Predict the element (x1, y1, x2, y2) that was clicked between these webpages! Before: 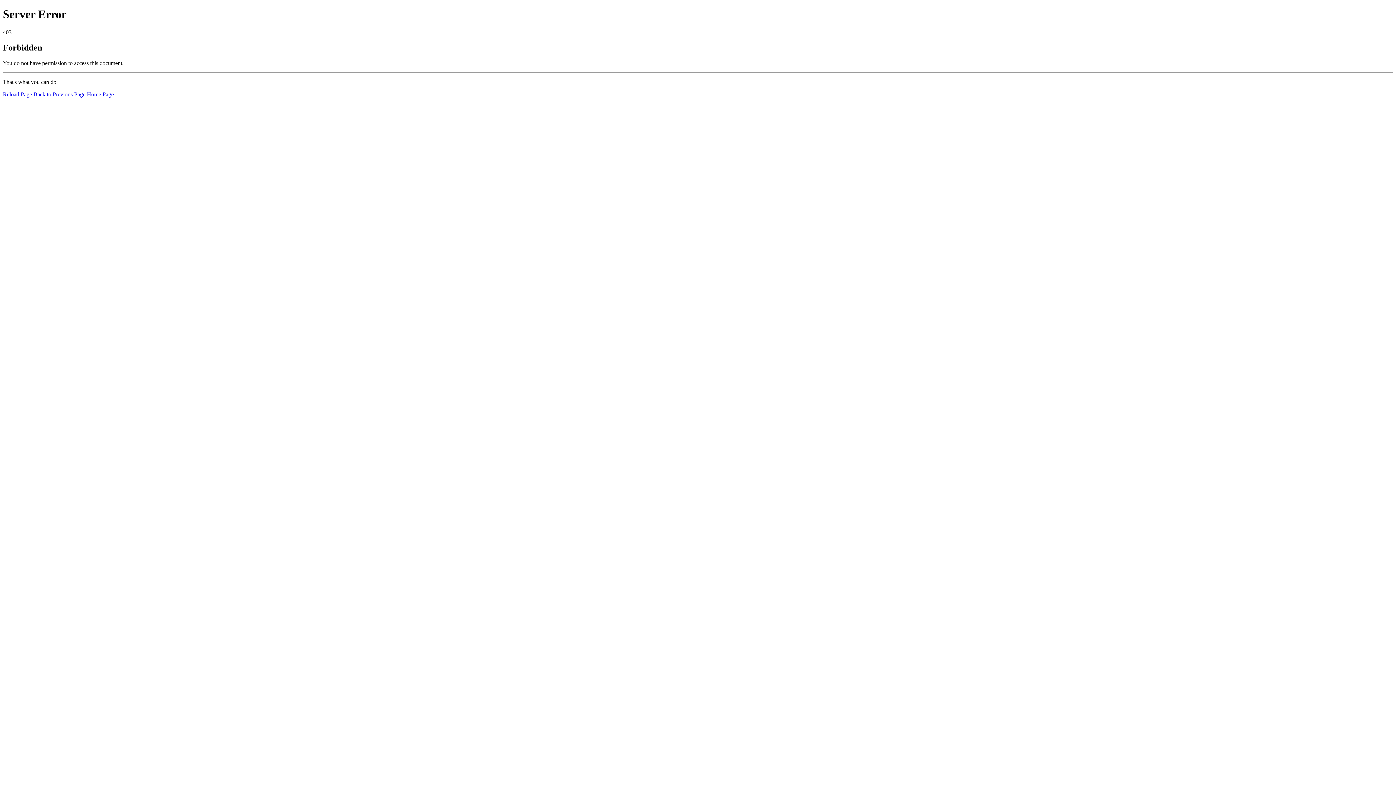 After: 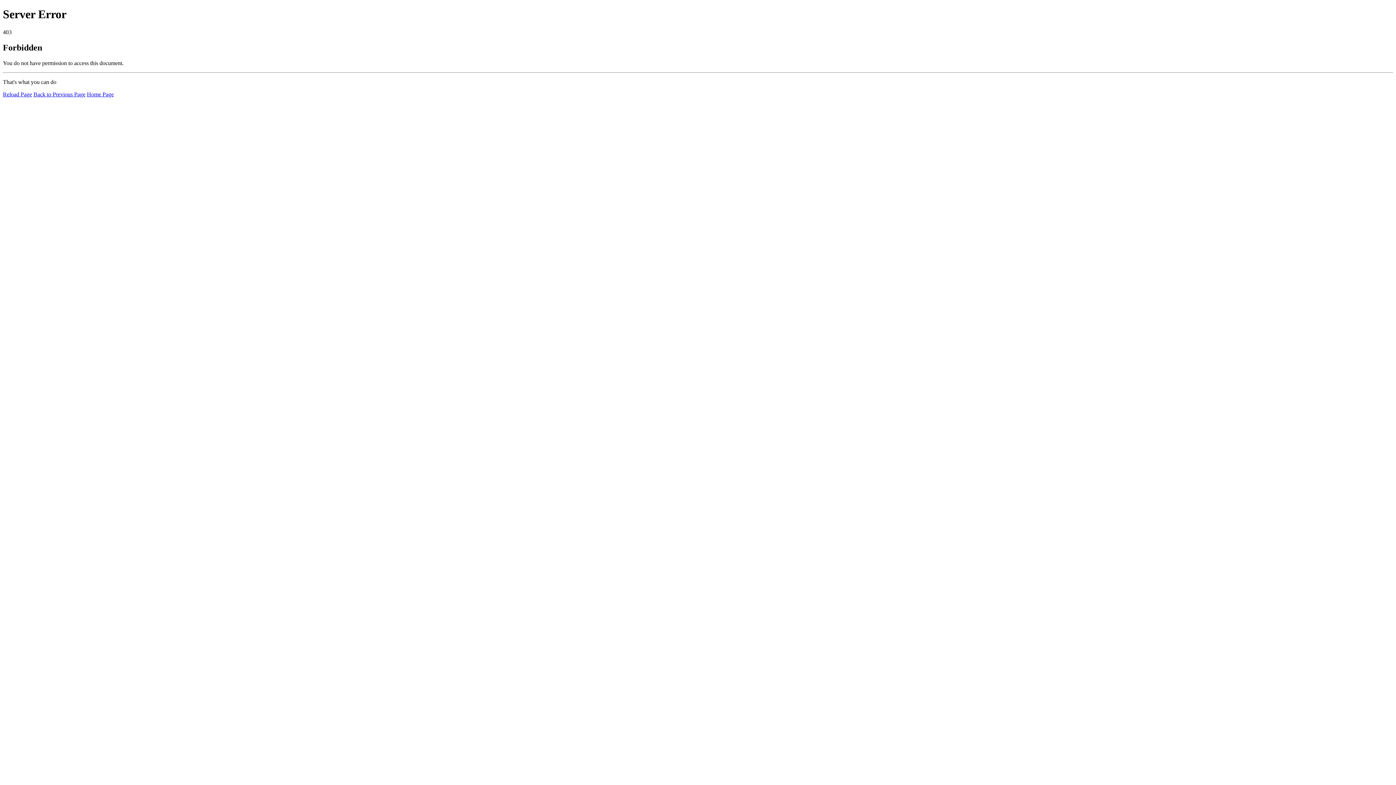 Action: bbox: (2, 91, 32, 97) label: Reload Page